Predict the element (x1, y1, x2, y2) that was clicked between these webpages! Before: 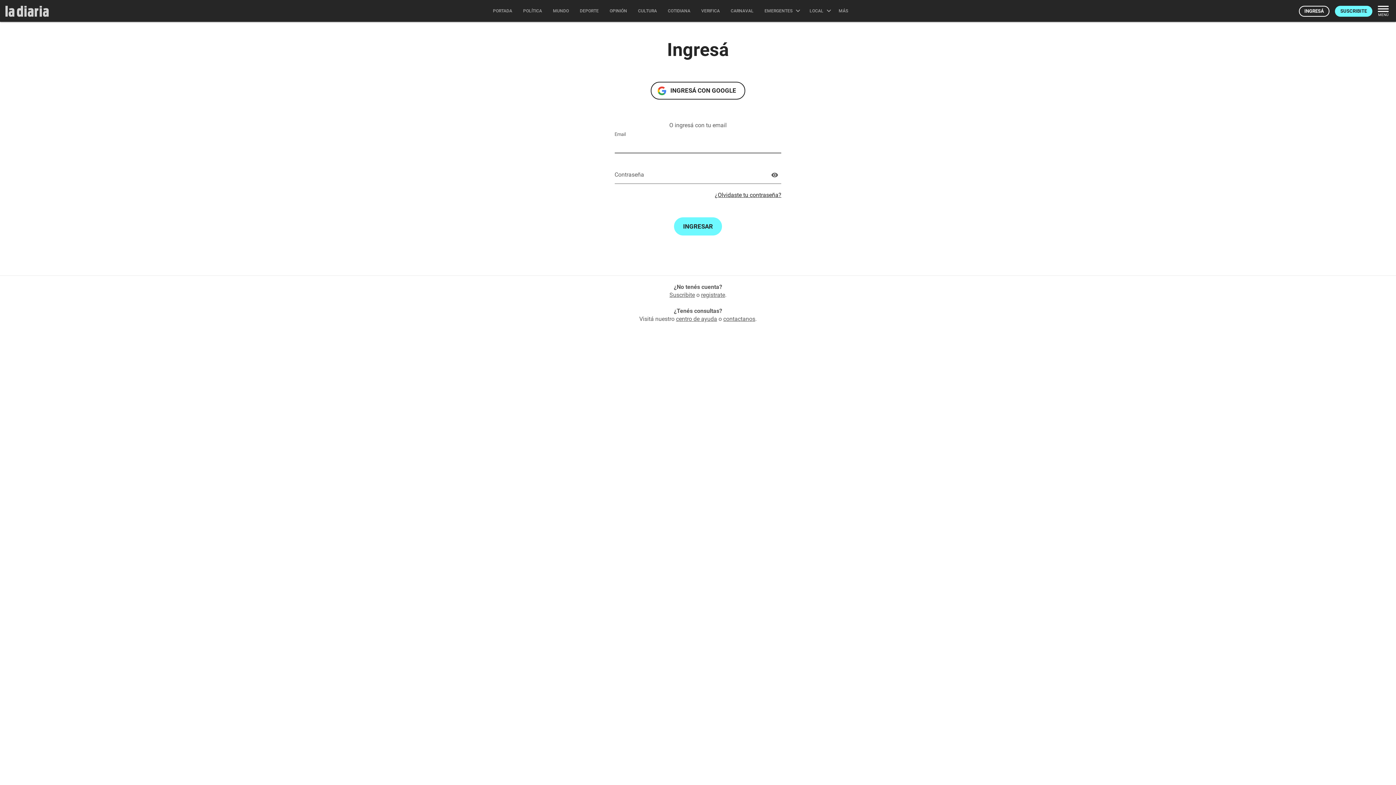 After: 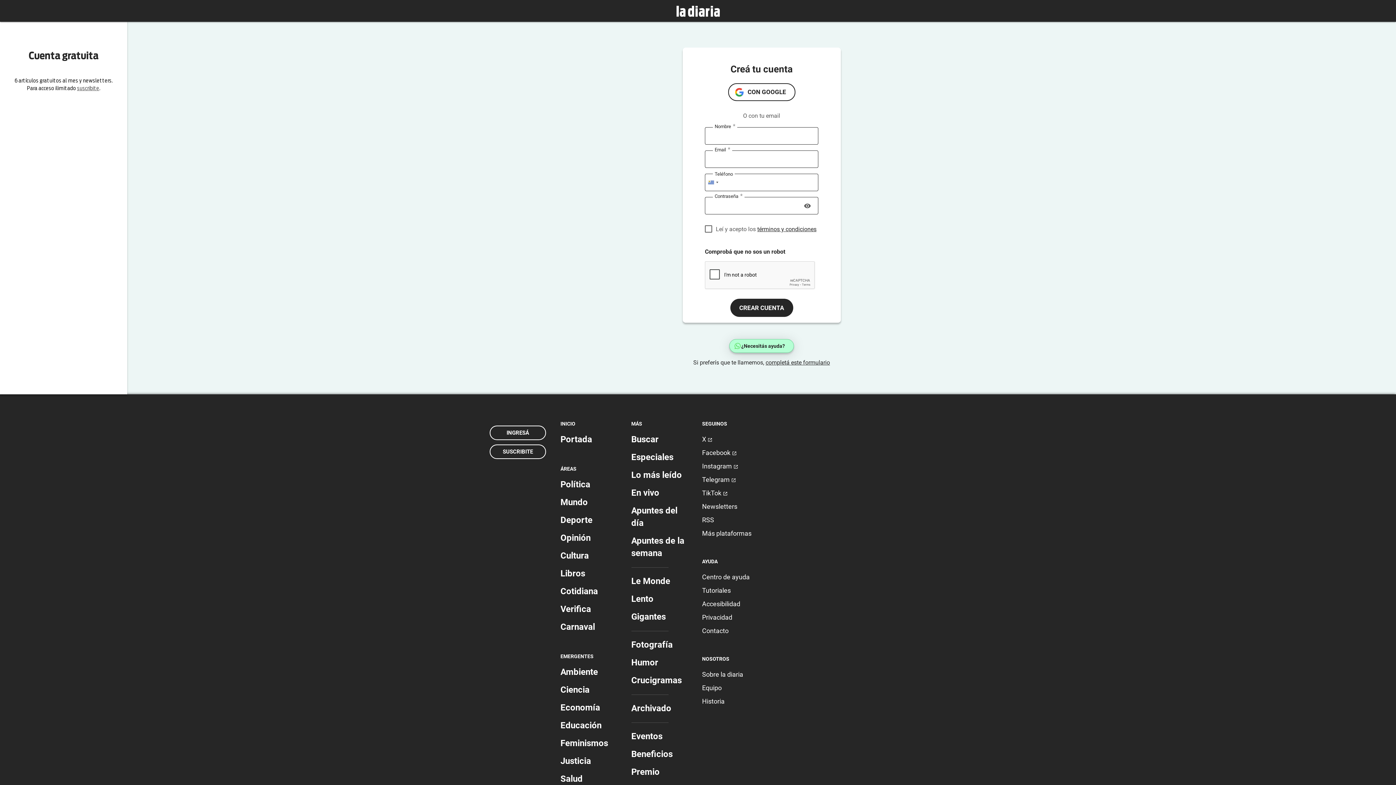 Action: label: registrate bbox: (701, 291, 725, 298)